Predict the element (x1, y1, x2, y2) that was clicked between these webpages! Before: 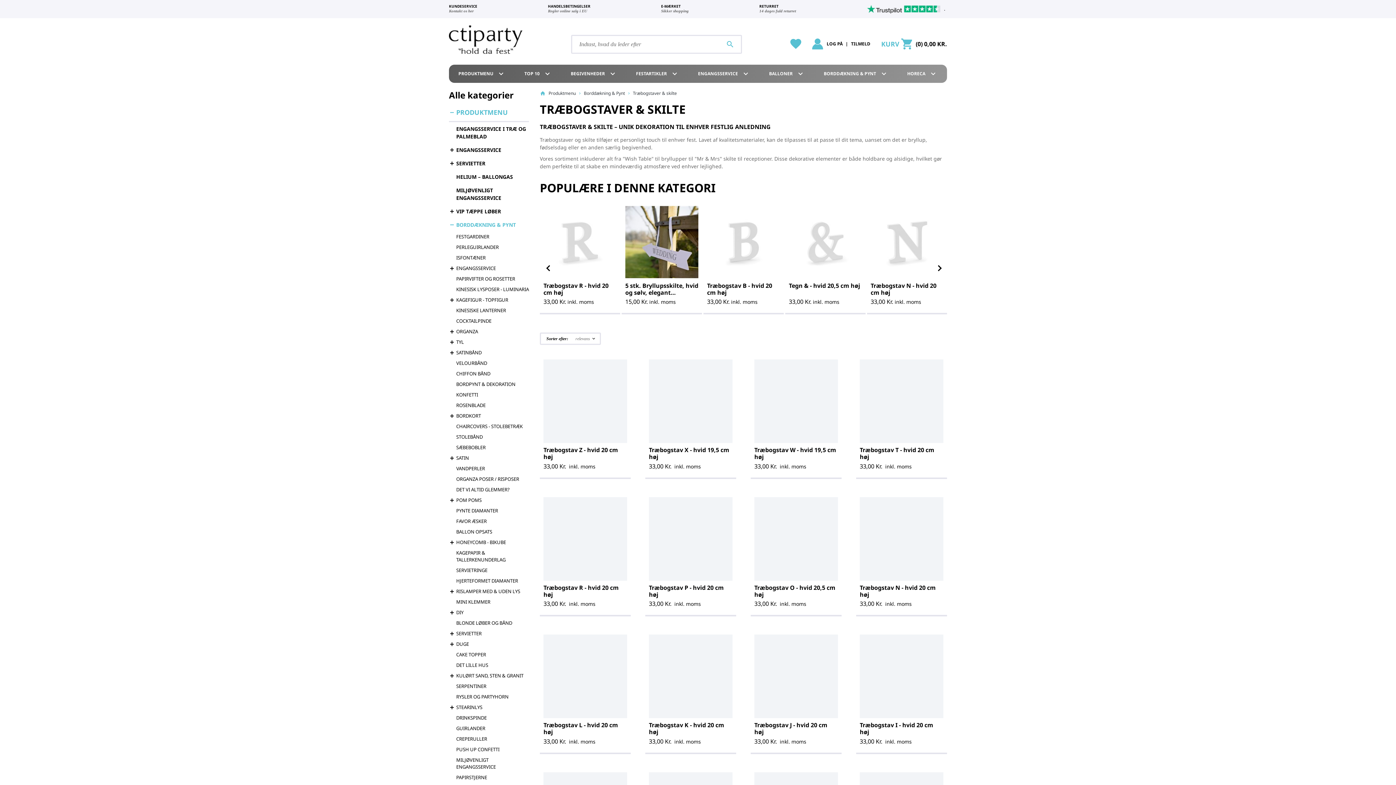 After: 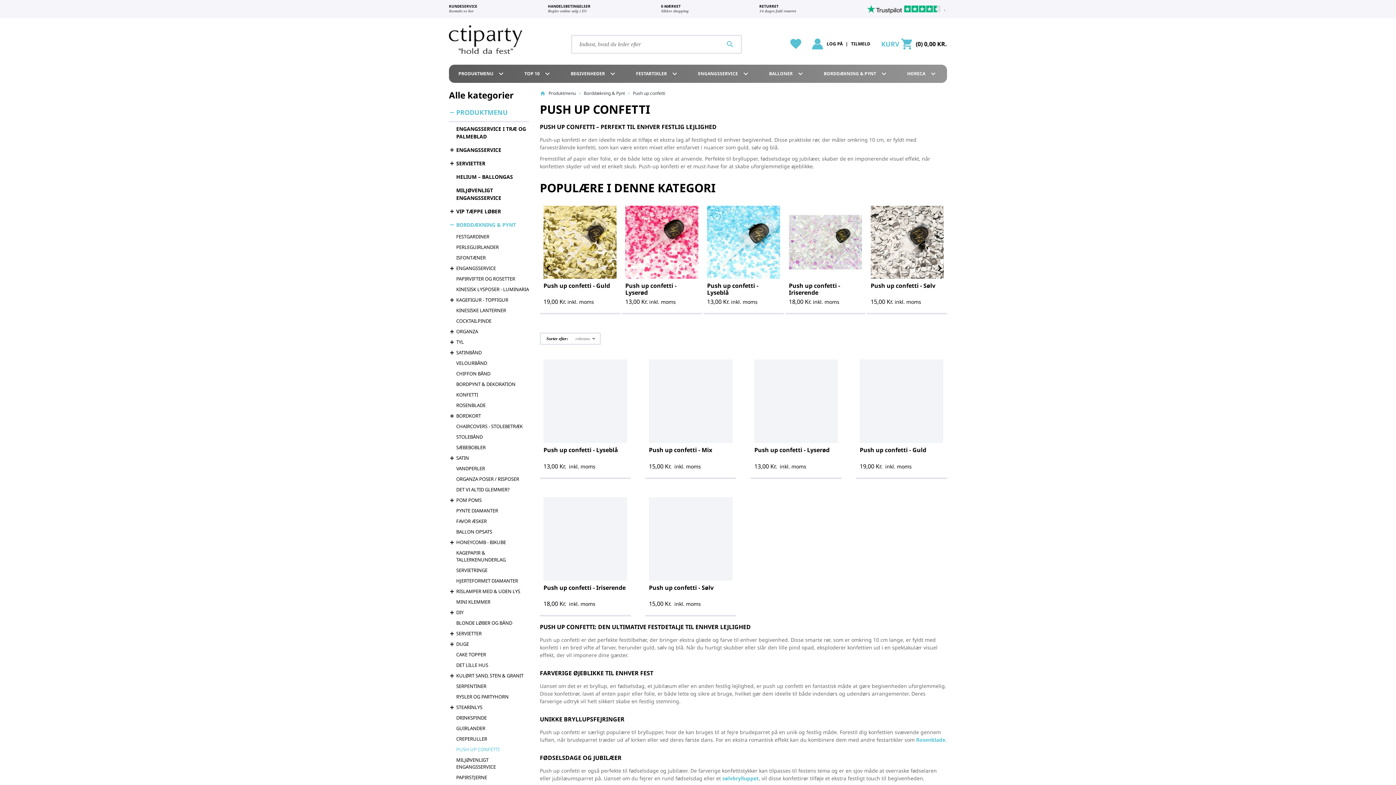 Action: label: PUSH UP CONFETTI bbox: (456, 746, 529, 753)